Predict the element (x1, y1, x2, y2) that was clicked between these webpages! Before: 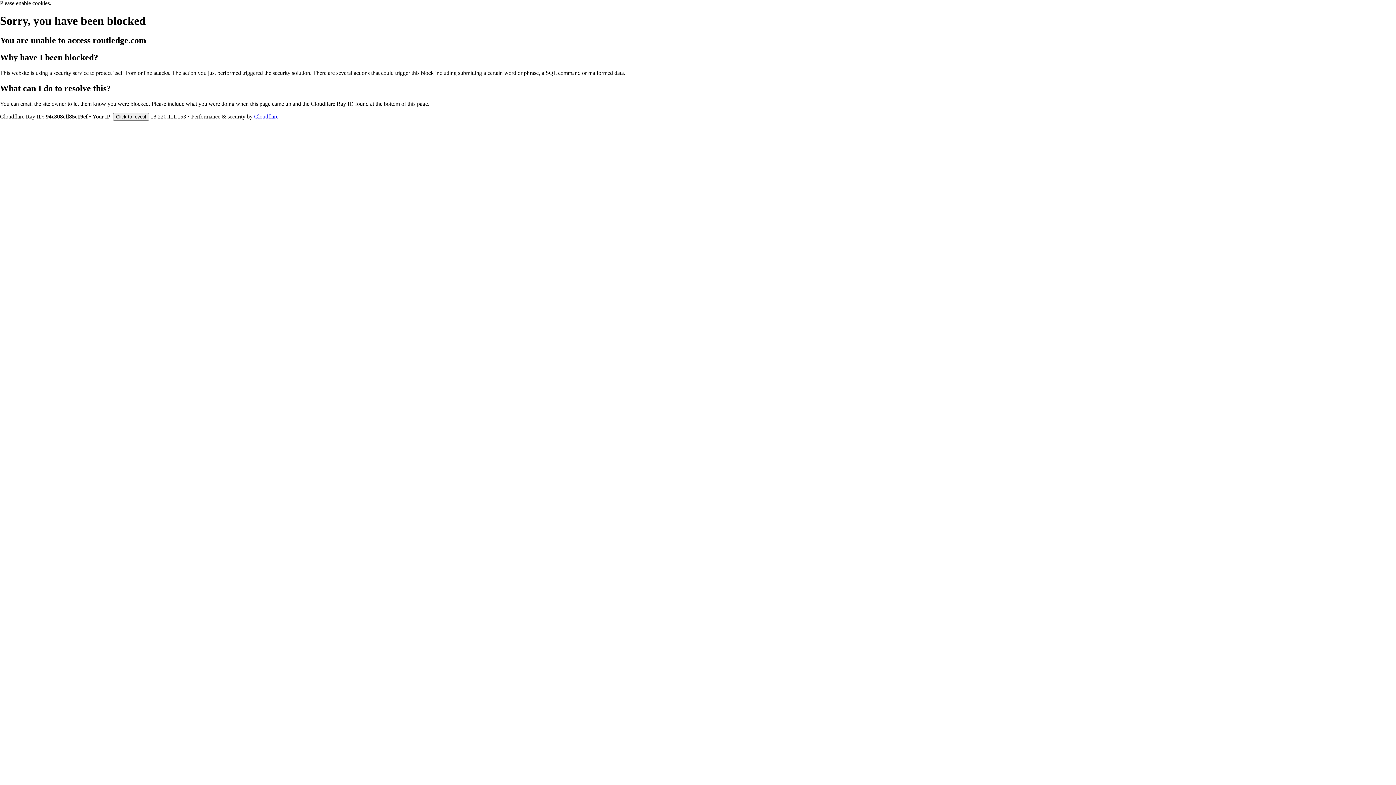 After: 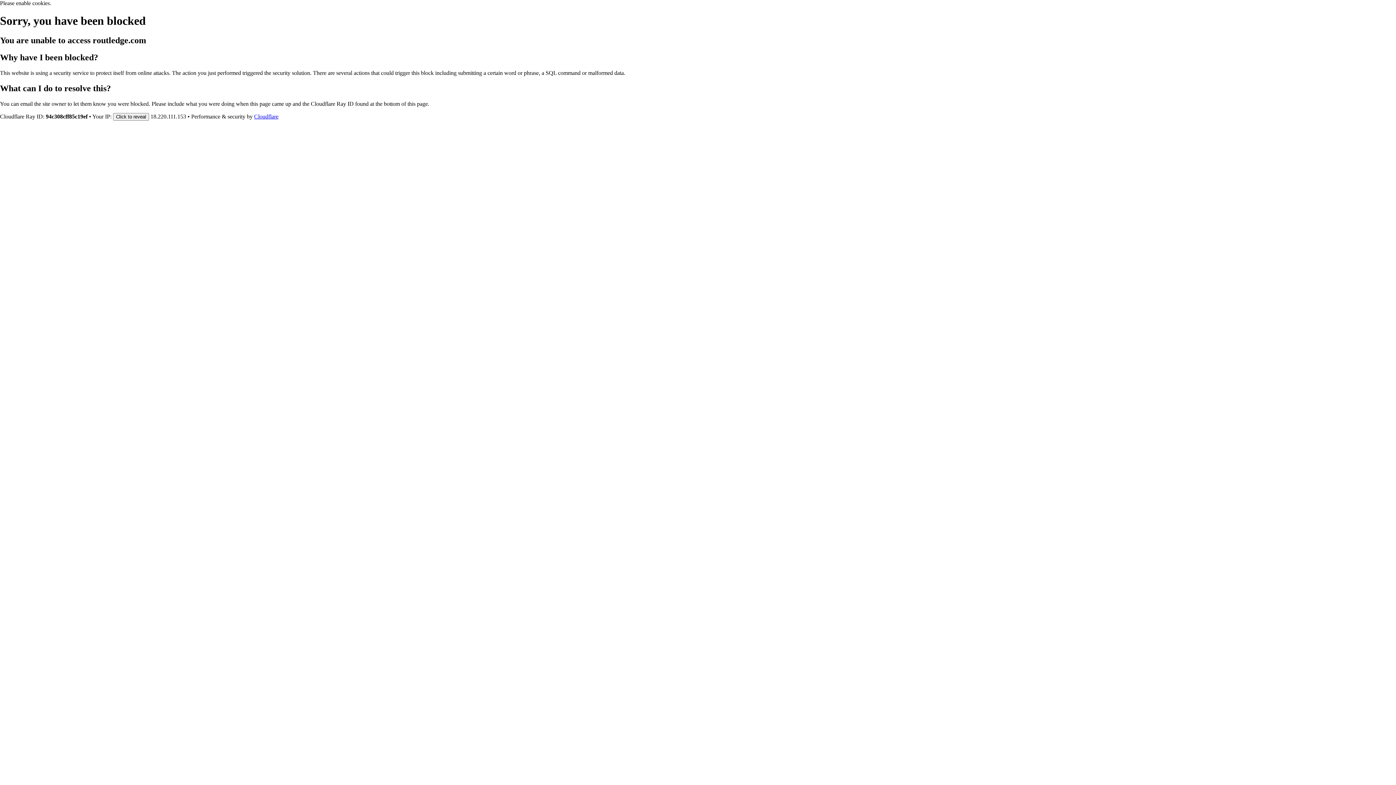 Action: bbox: (254, 113, 278, 119) label: Cloudflare